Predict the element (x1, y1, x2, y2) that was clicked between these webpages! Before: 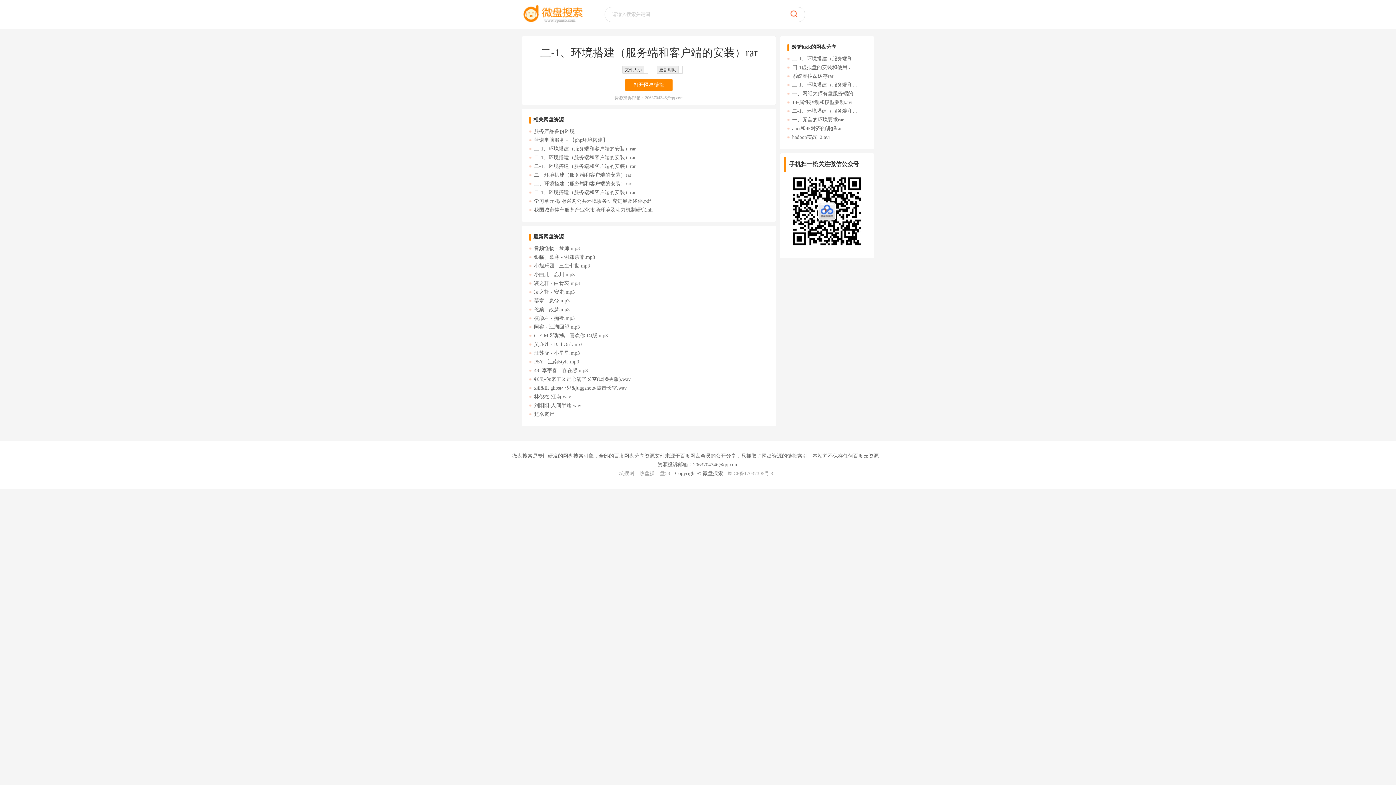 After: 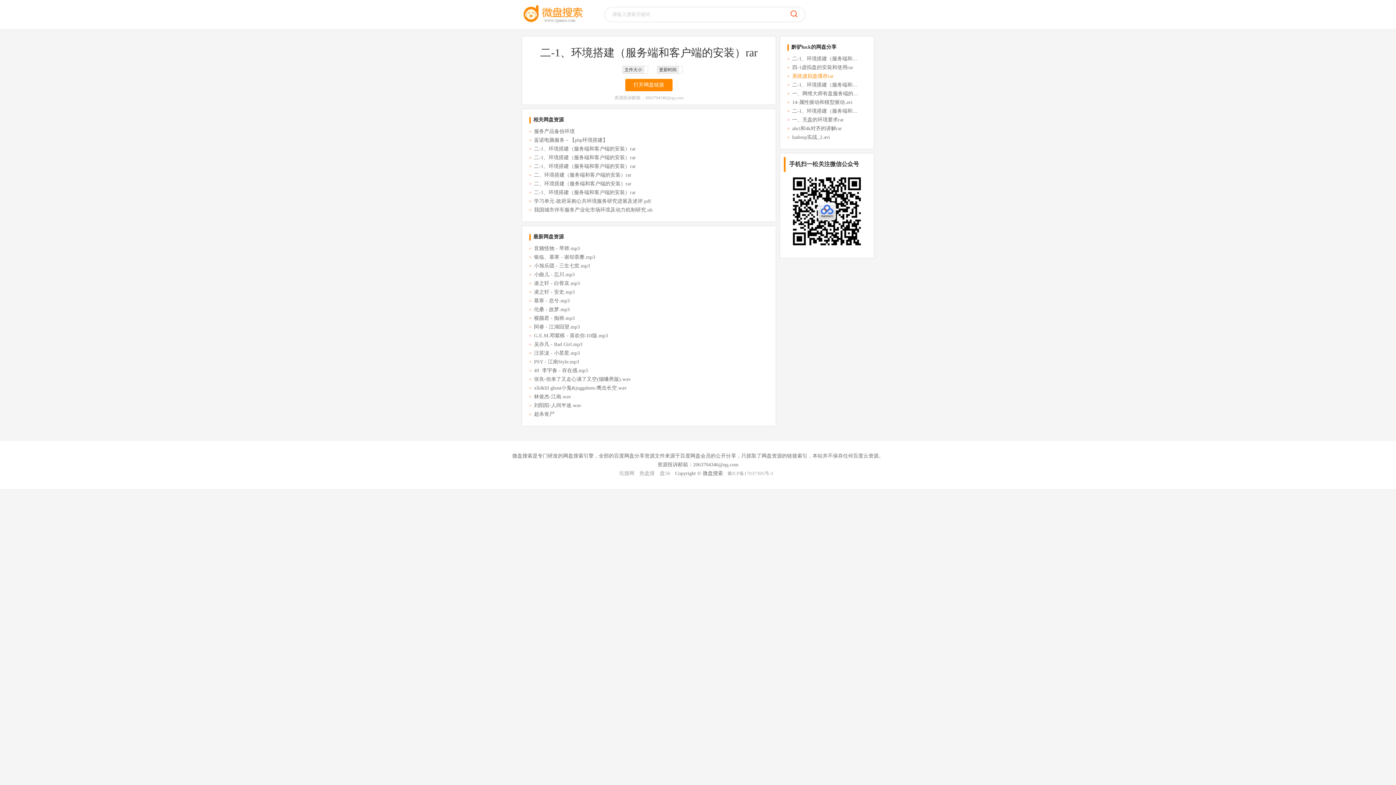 Action: label: 系统虚拟盘缓存rar bbox: (792, 72, 858, 80)